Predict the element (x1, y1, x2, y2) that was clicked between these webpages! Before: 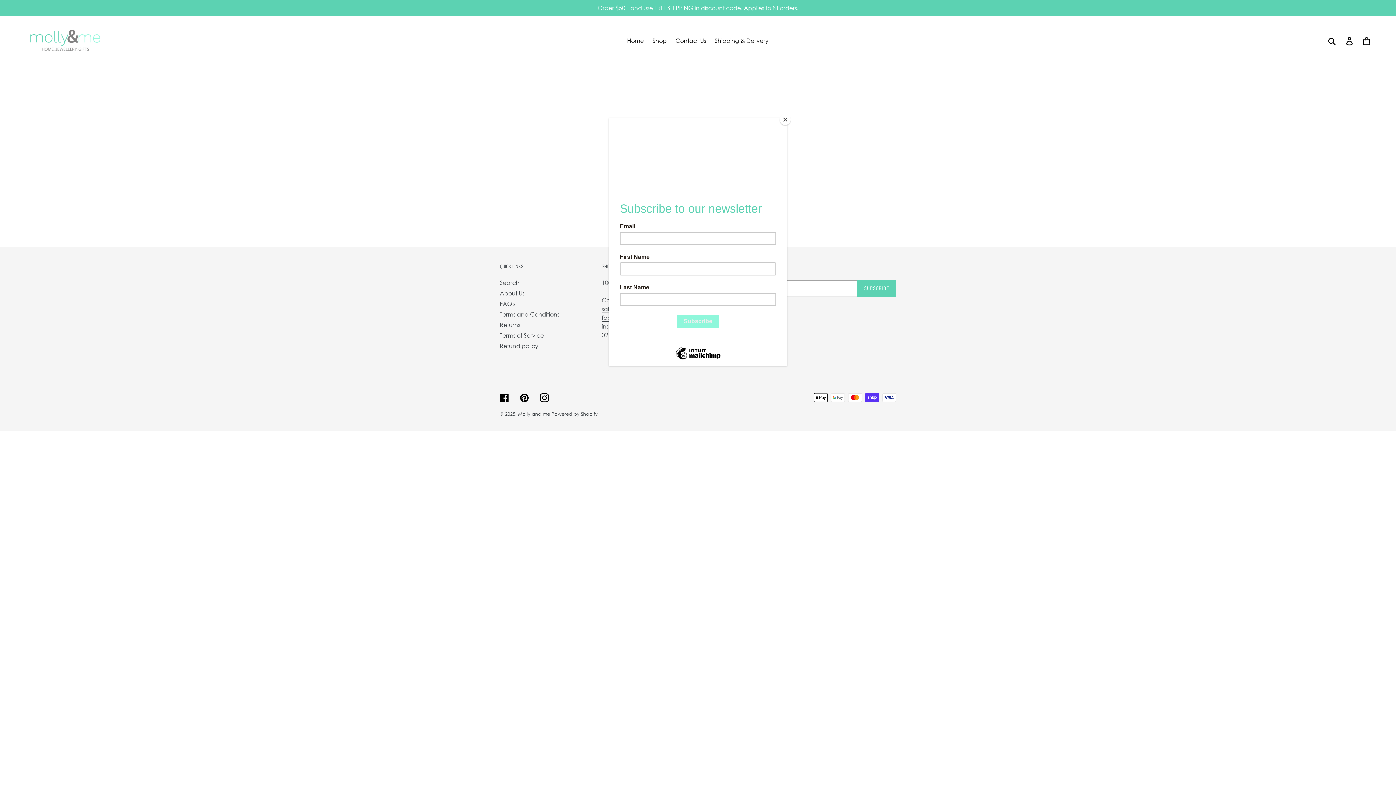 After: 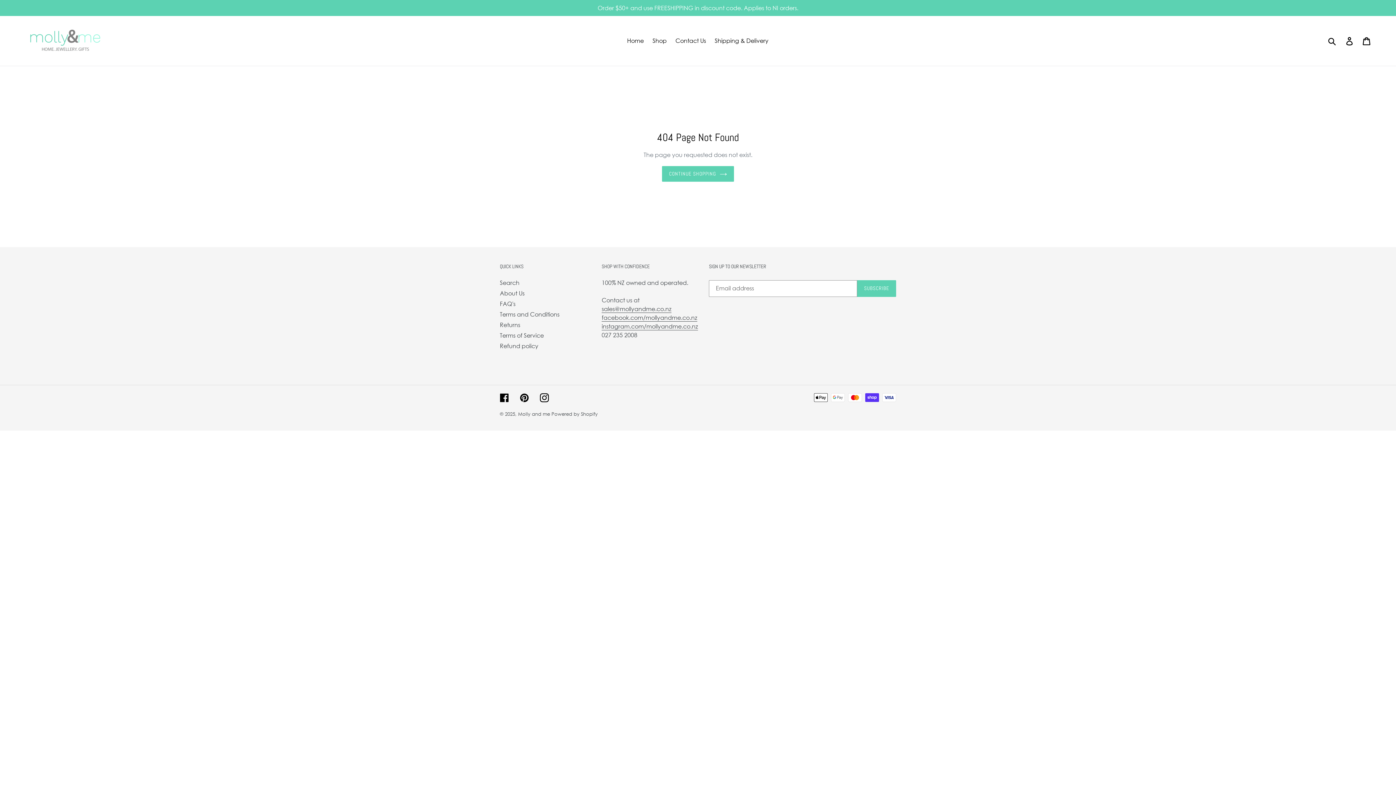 Action: label: Close bbox: (780, 114, 790, 125)